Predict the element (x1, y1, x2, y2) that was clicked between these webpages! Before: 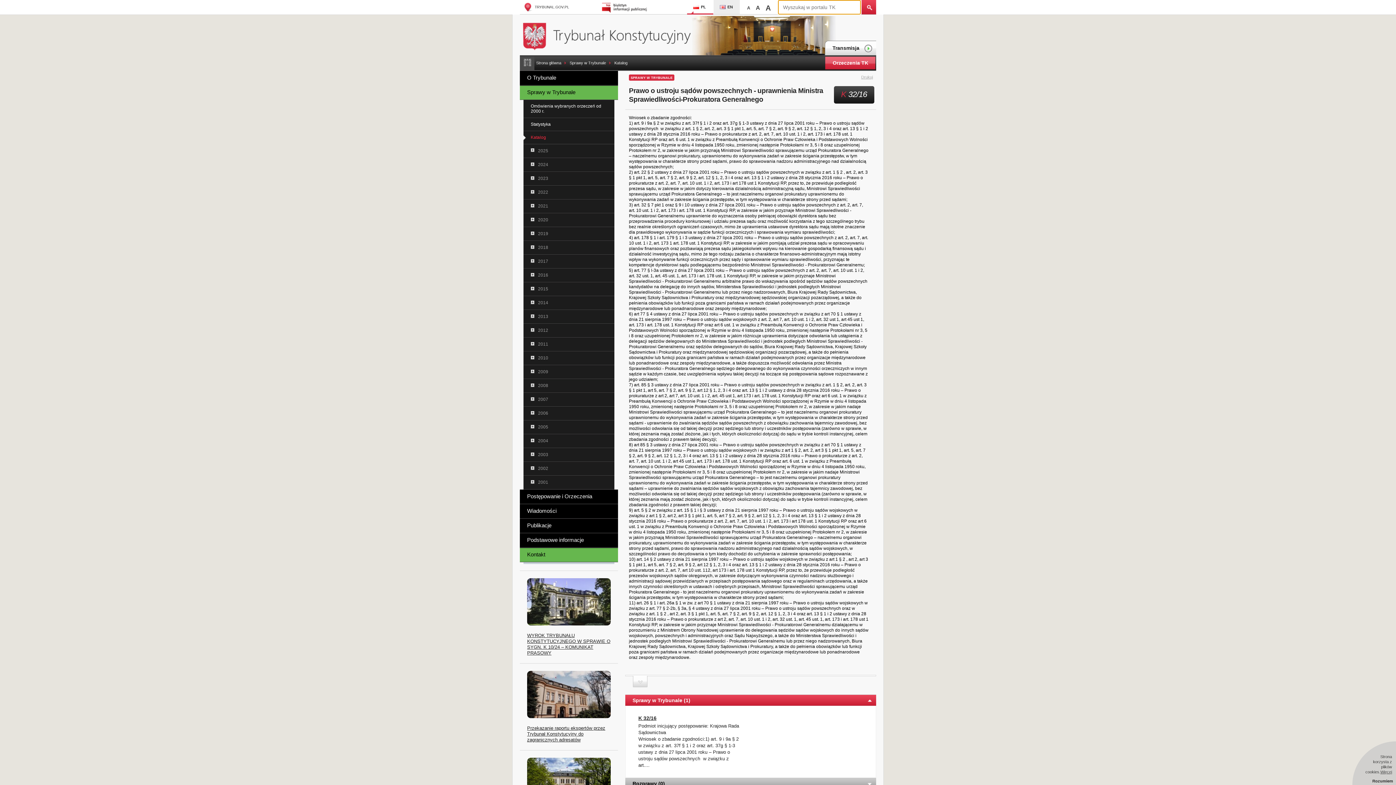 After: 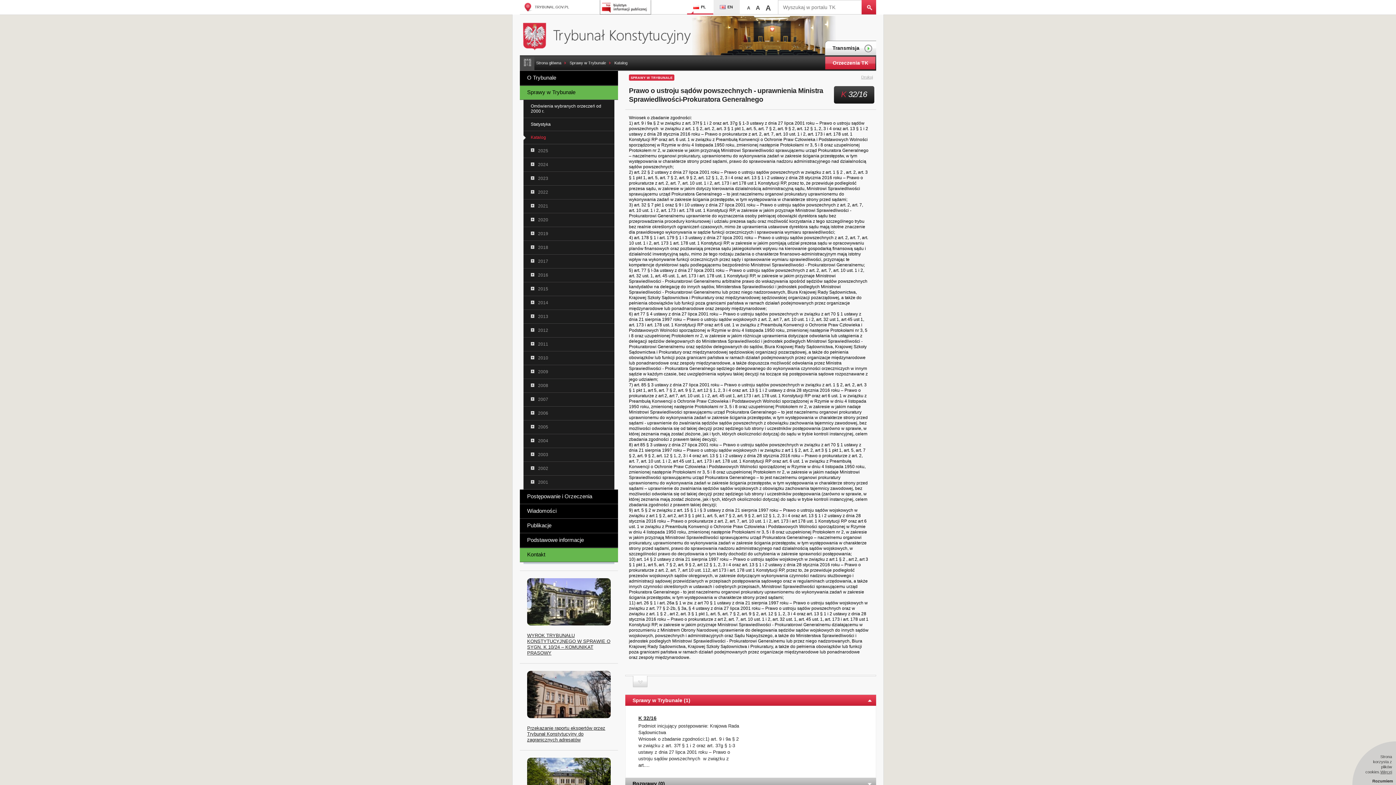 Action: label: Biuletyn Informacji Publicznej bbox: (600, 0, 650, 14)